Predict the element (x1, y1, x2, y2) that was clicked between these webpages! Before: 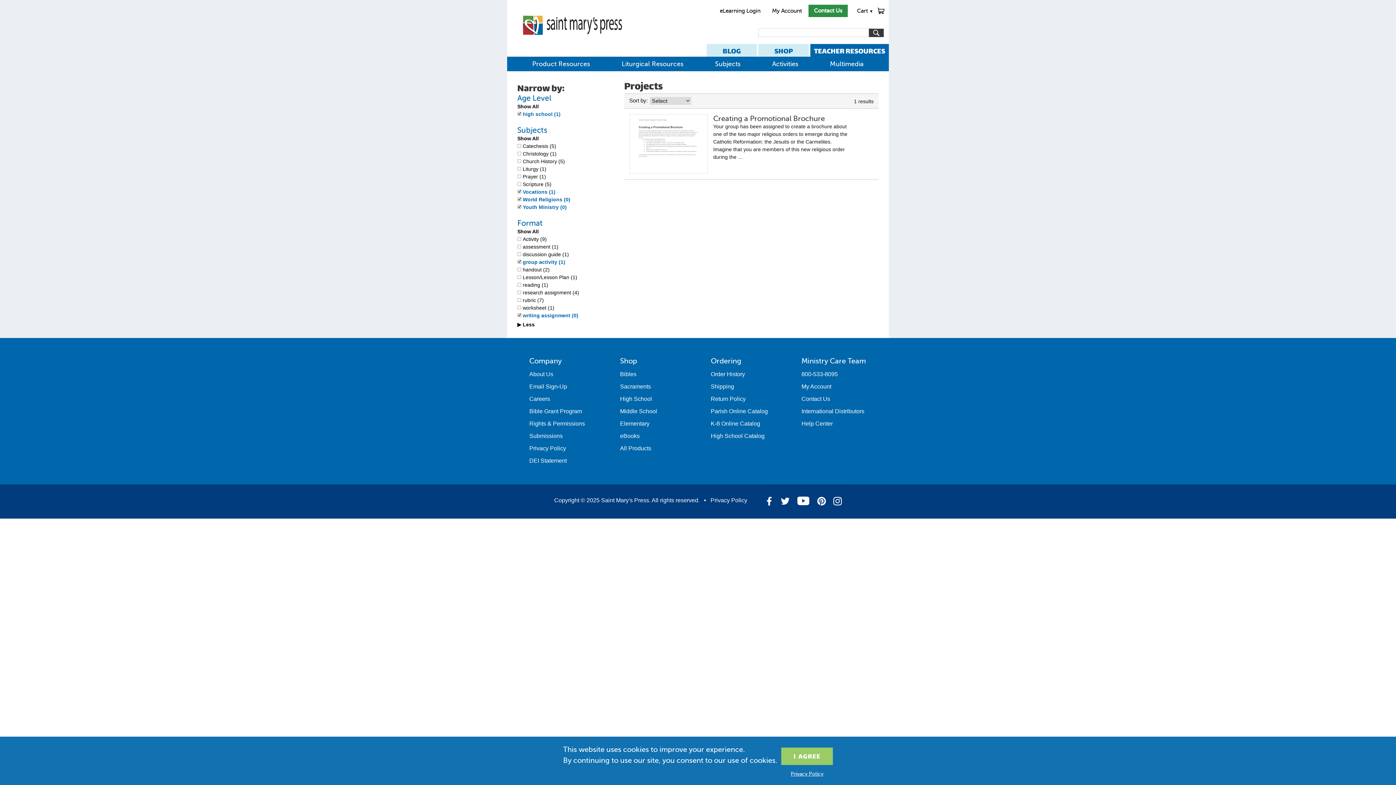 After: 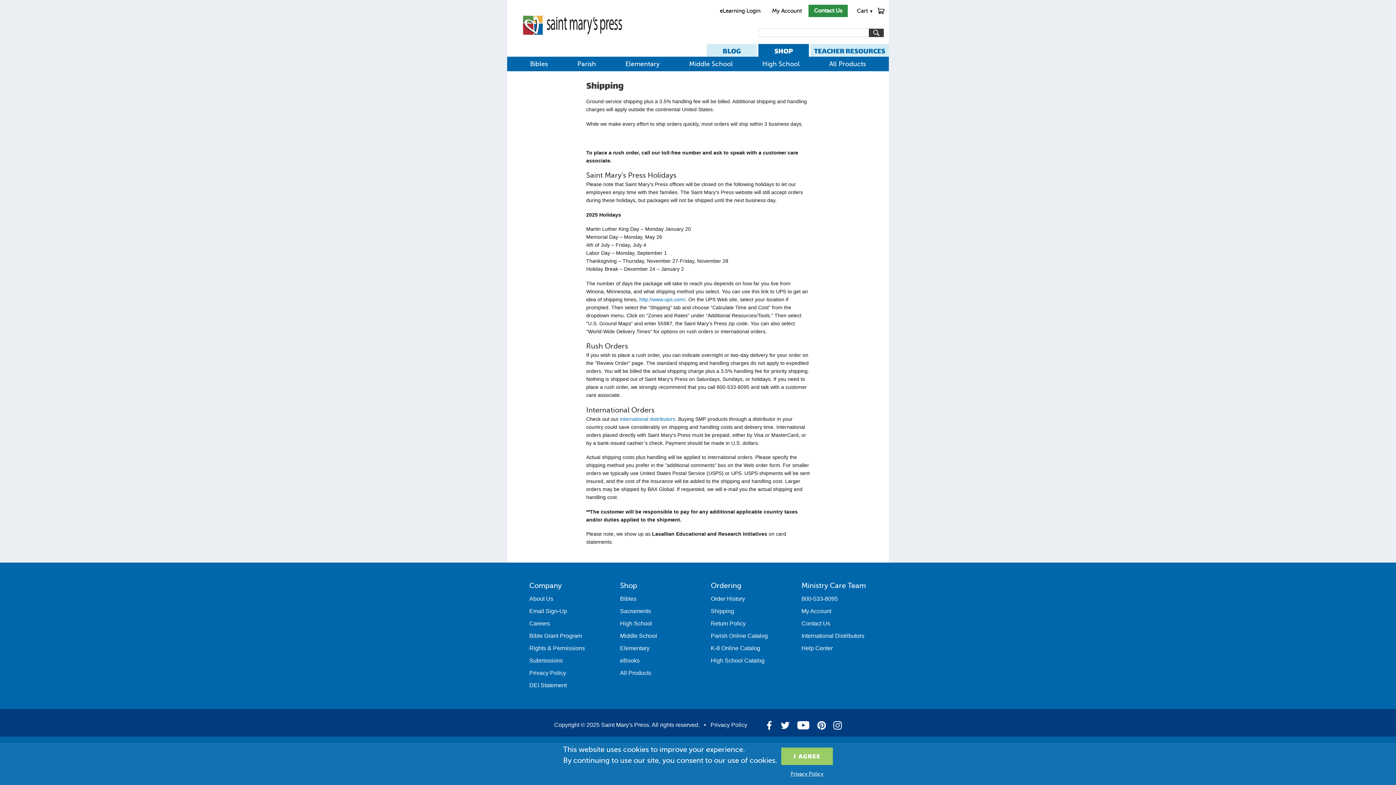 Action: bbox: (710, 383, 734, 389) label: Shipping